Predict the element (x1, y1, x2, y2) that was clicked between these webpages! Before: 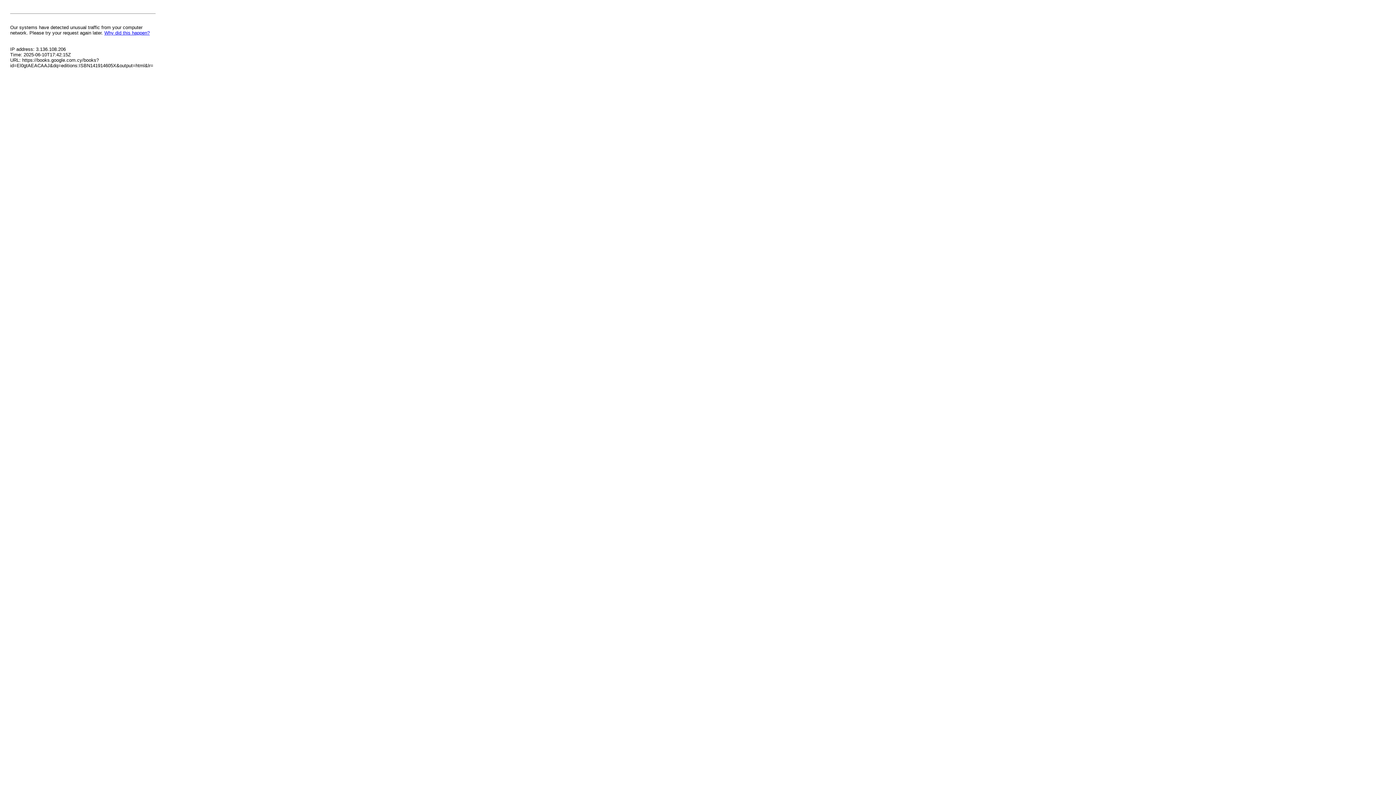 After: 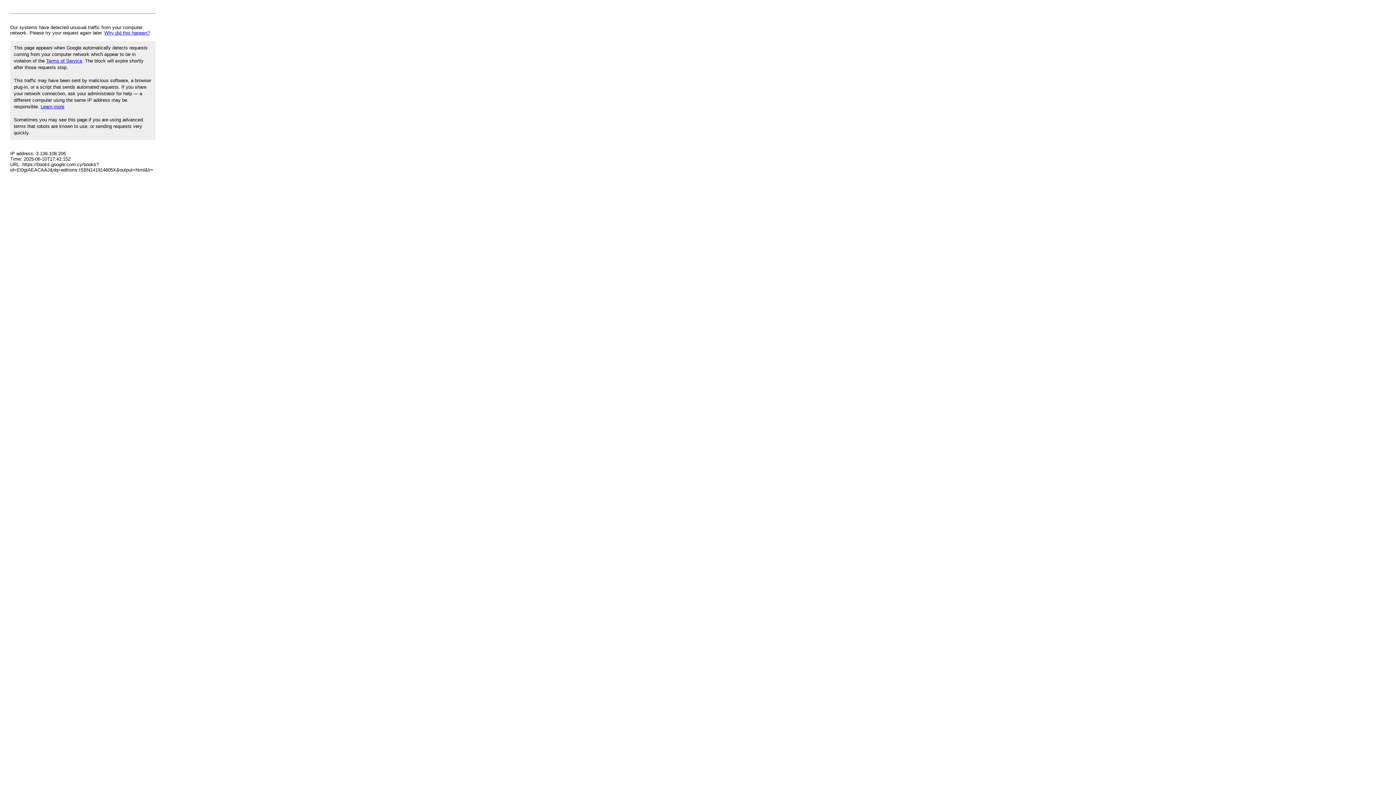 Action: bbox: (104, 30, 149, 35) label: Why did this happen?